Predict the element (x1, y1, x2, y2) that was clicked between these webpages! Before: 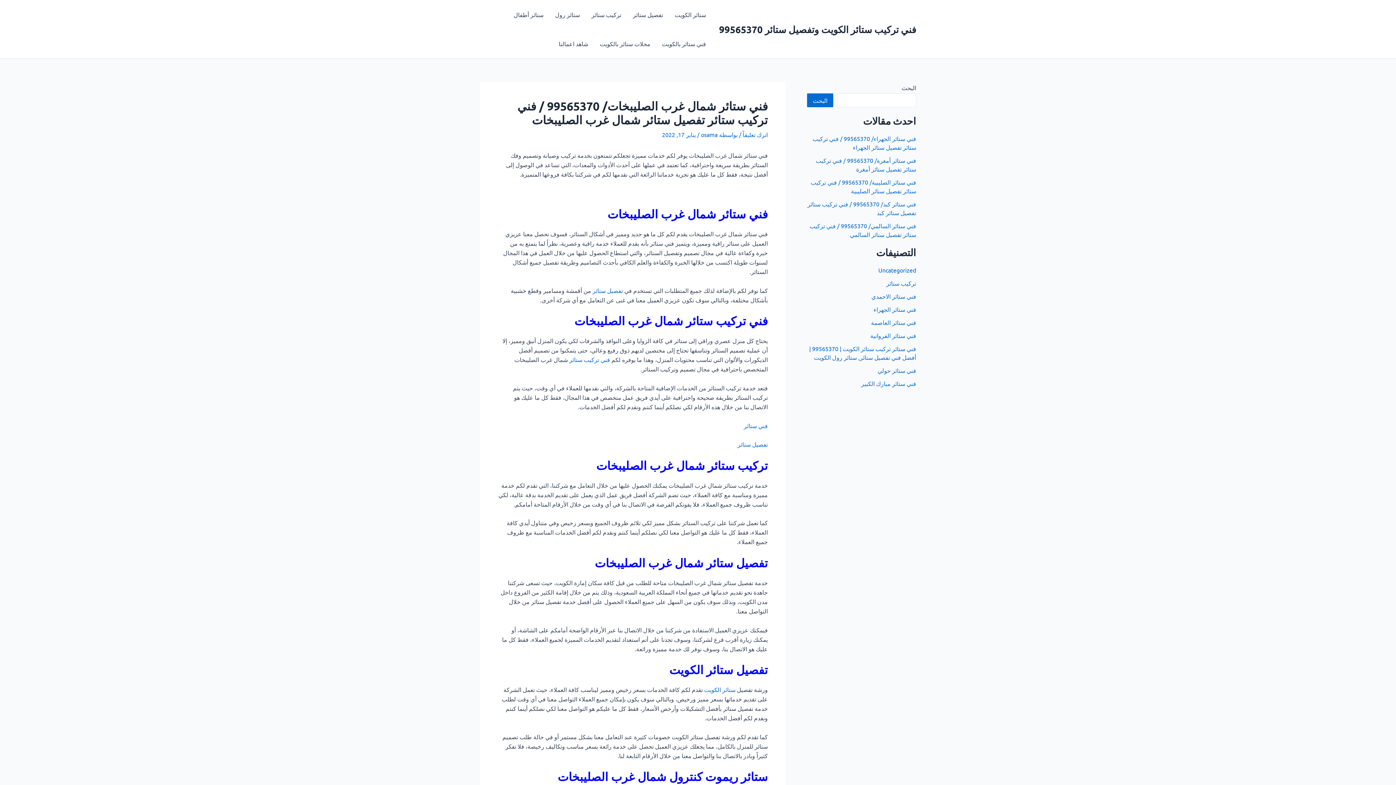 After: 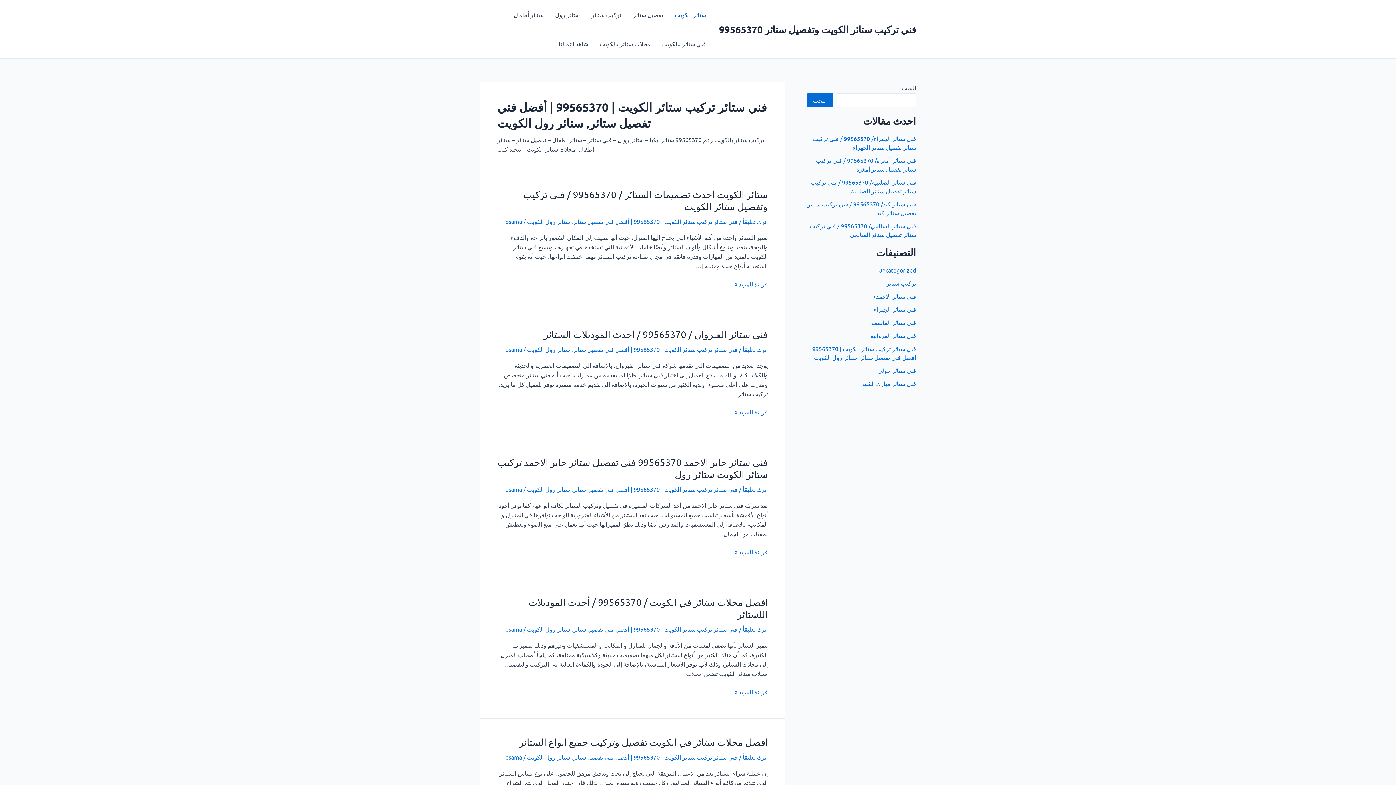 Action: label: تفصيل ستائر bbox: (737, 440, 768, 448)